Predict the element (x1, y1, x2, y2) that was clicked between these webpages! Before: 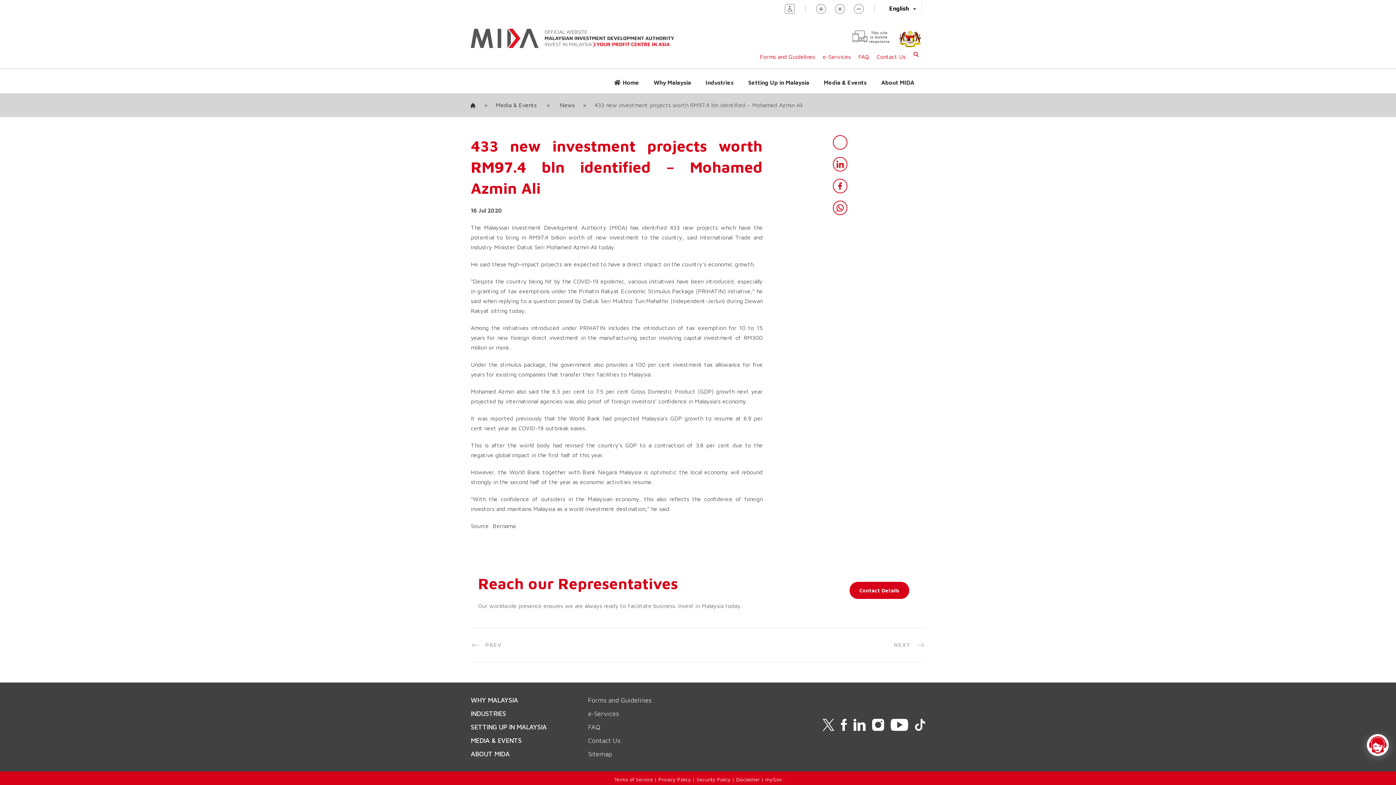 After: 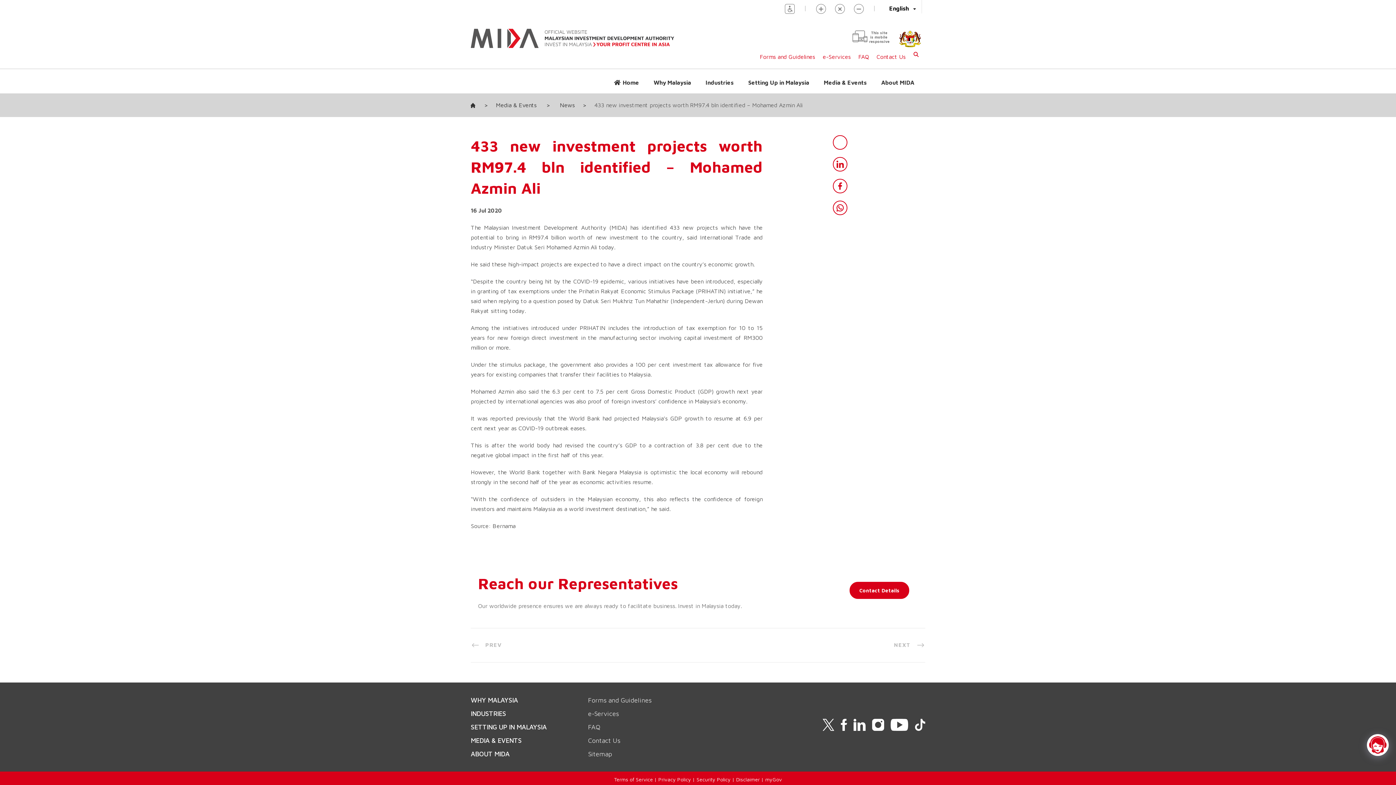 Action: bbox: (915, 719, 925, 731)